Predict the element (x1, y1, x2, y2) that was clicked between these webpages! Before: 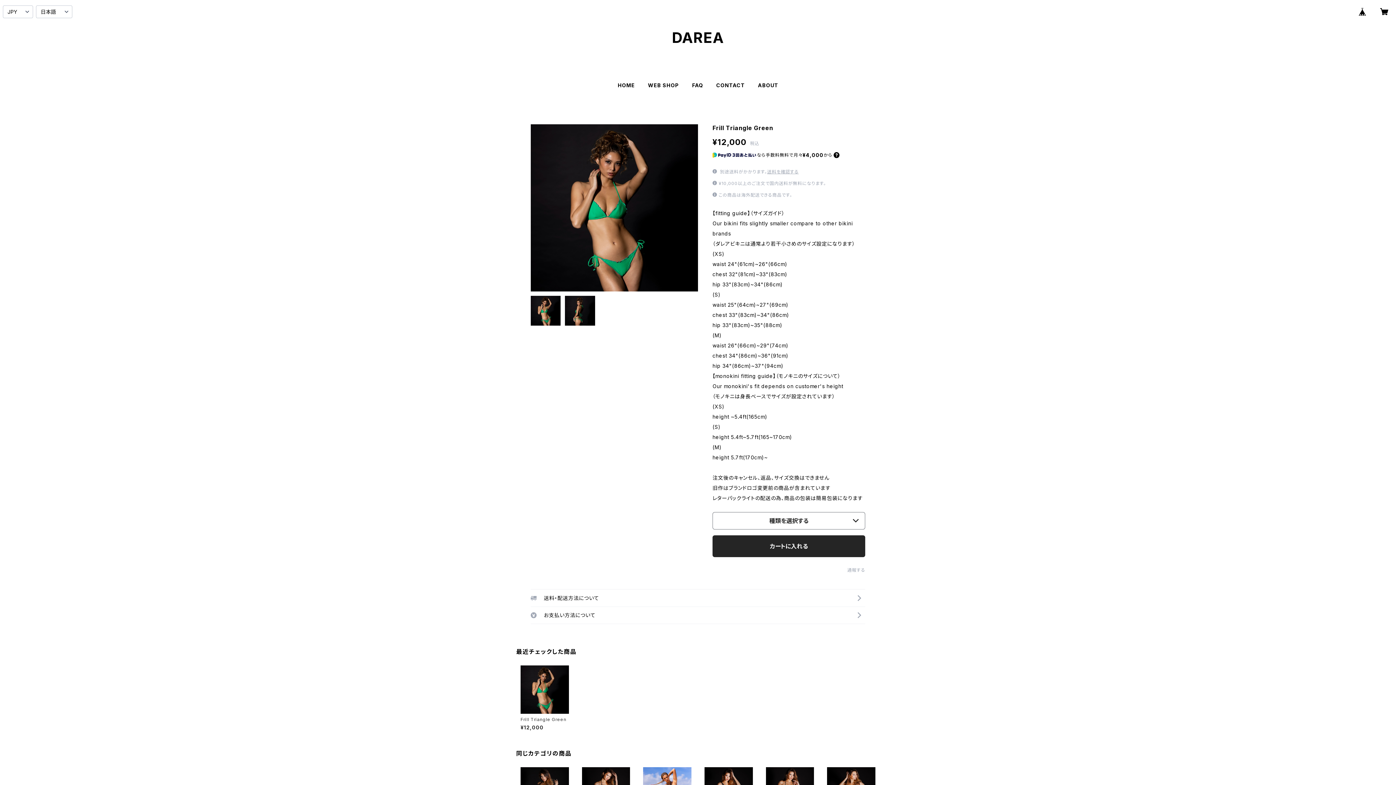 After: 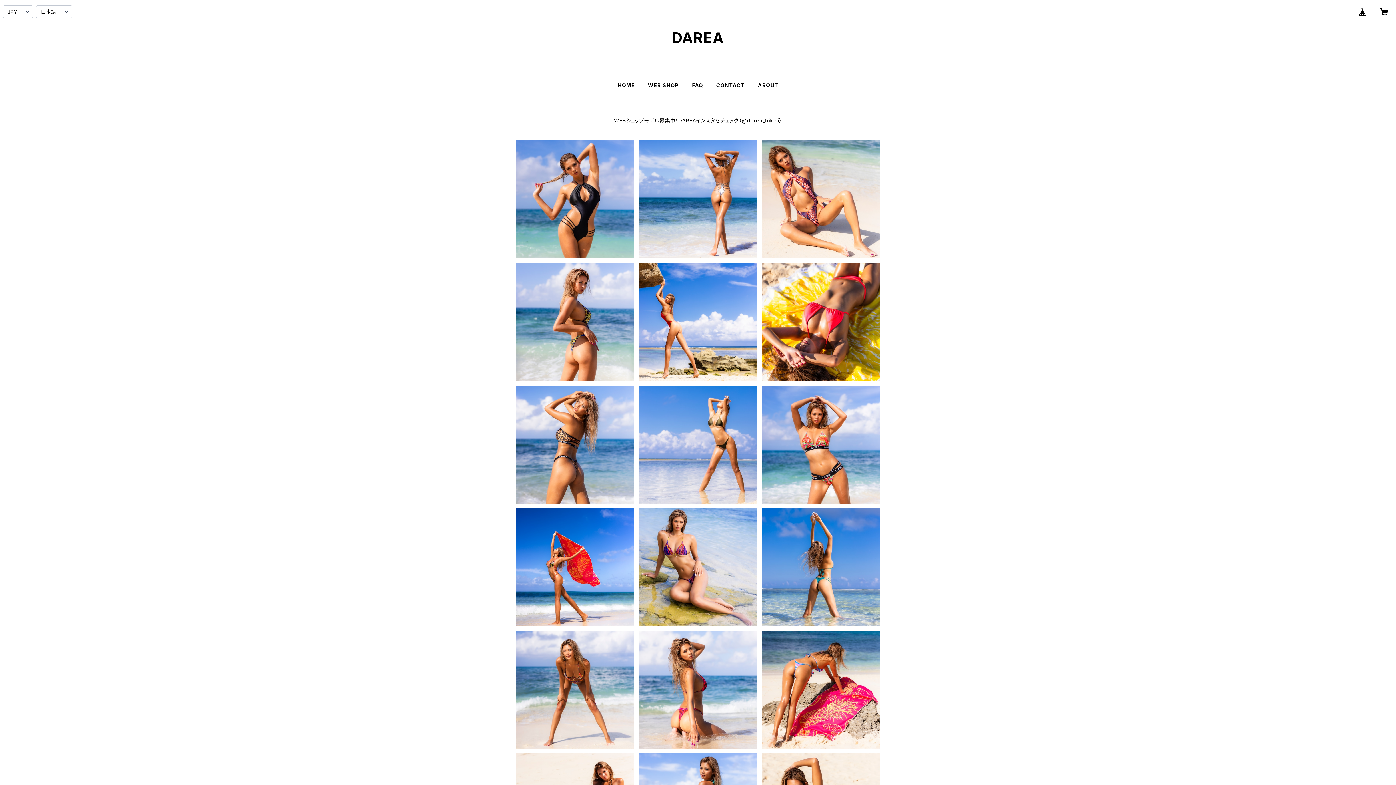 Action: bbox: (617, 82, 635, 88) label: HOME